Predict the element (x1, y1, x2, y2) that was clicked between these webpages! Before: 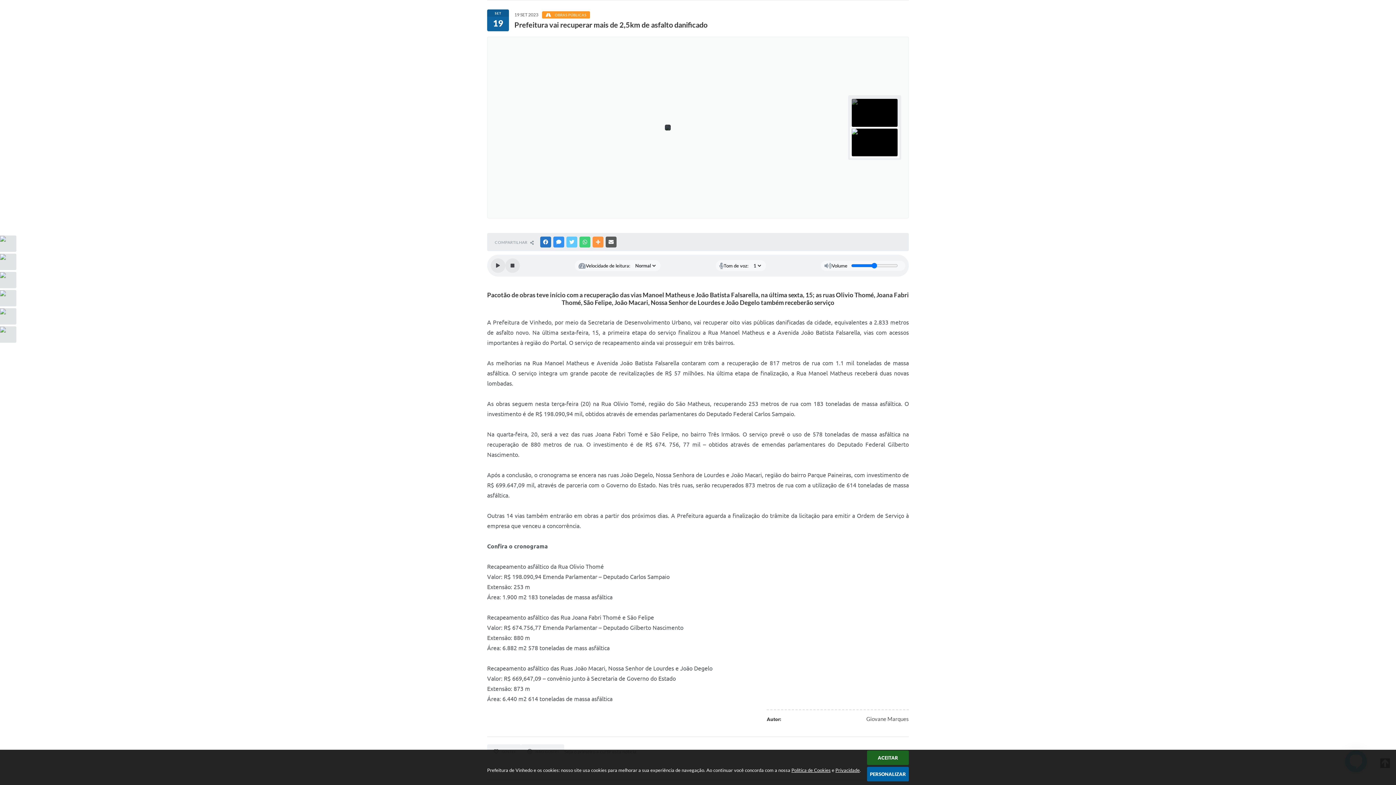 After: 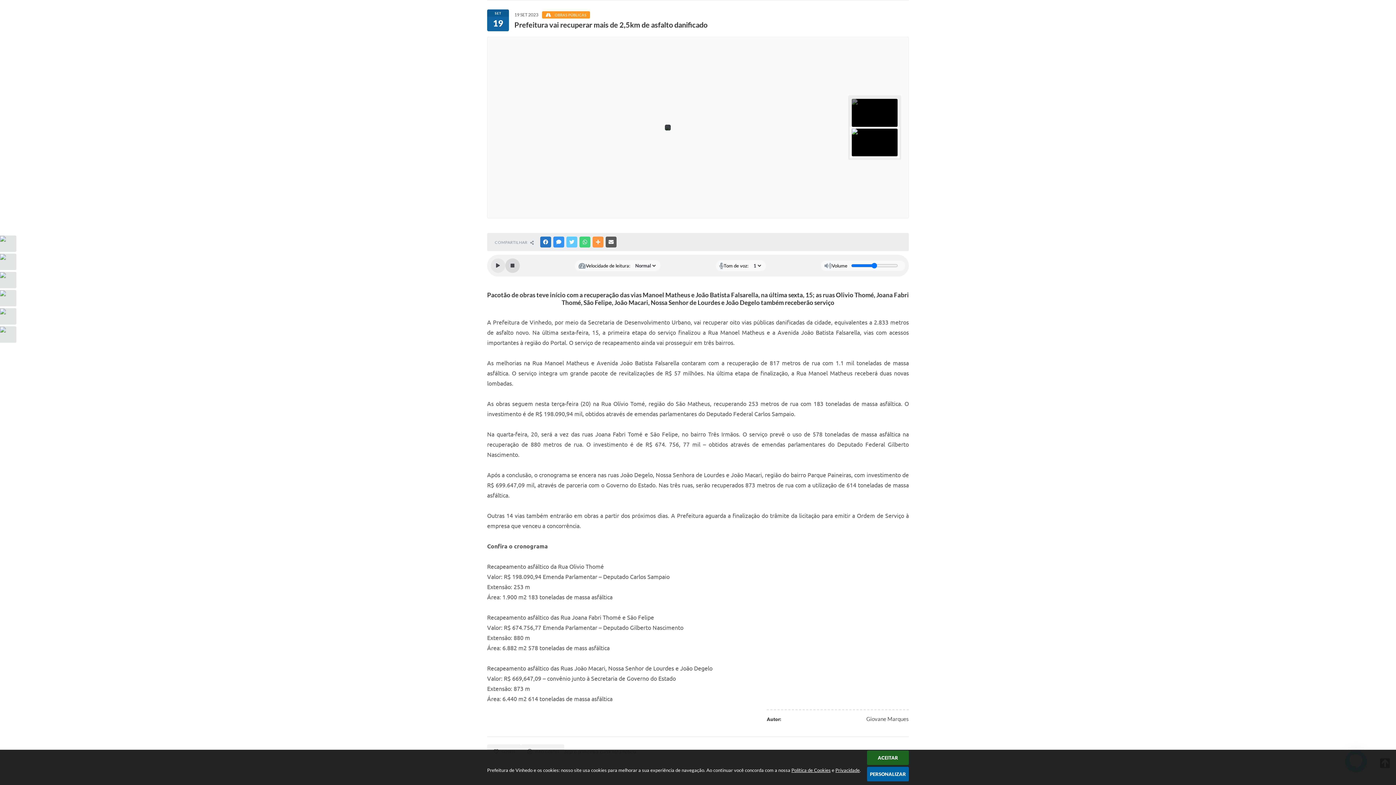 Action: label: Stop bbox: (505, 258, 520, 273)